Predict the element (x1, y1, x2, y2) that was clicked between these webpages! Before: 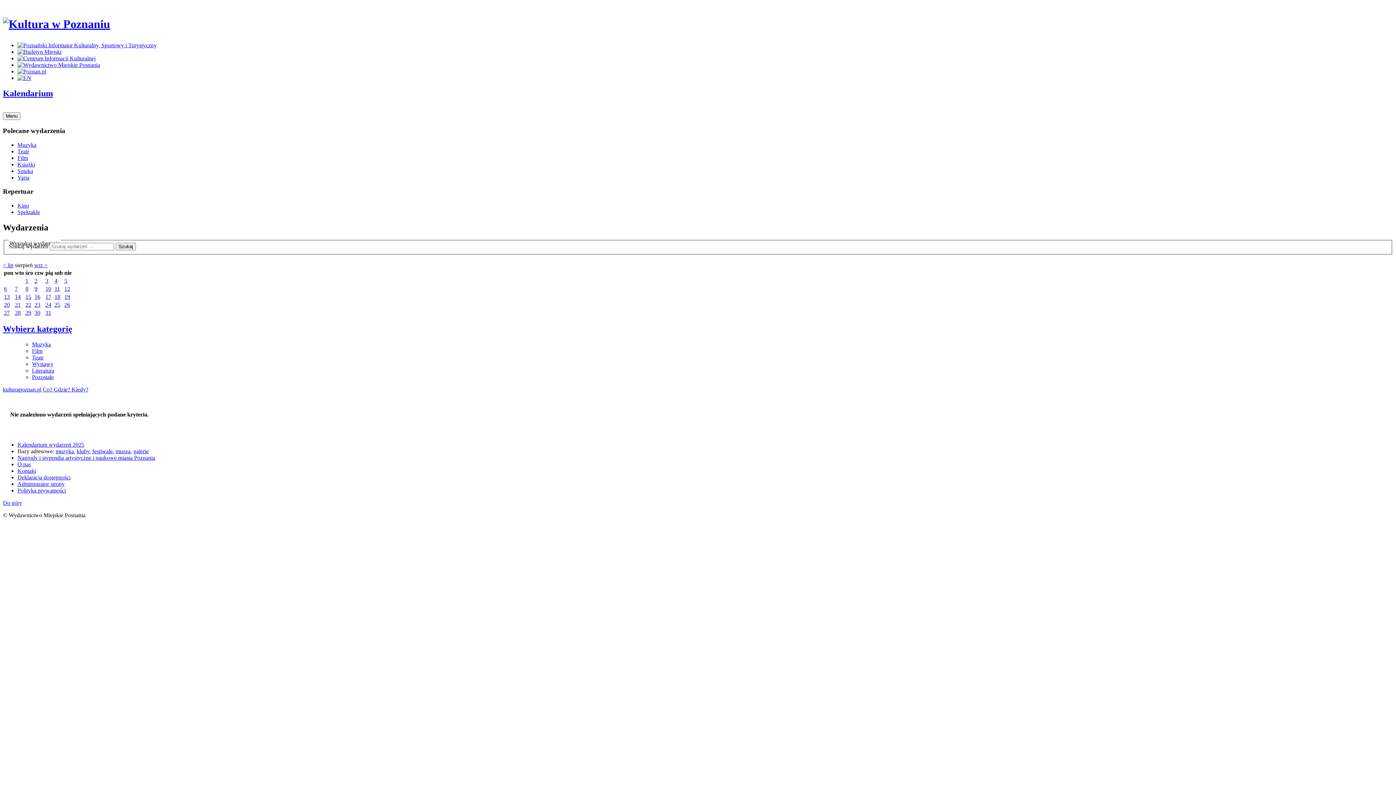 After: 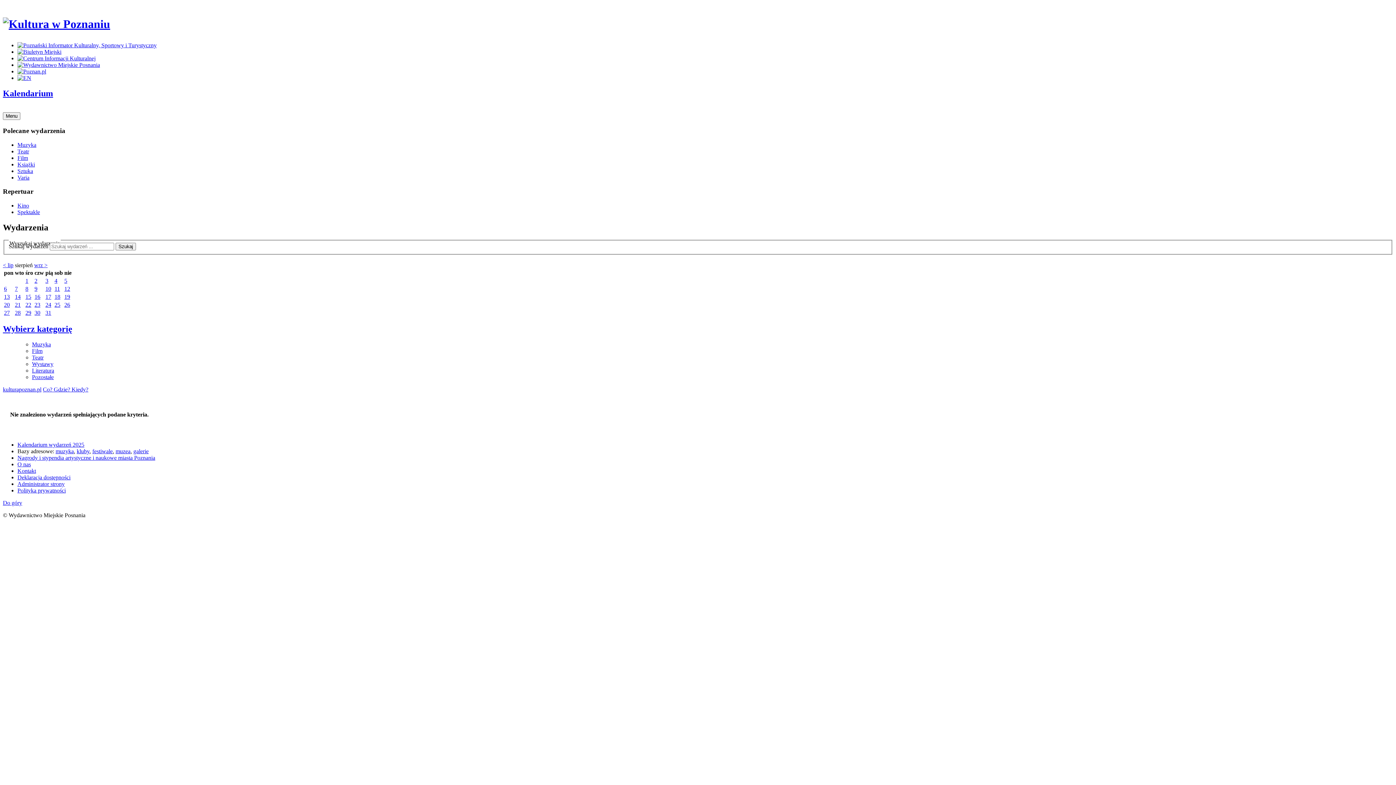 Action: bbox: (64, 277, 67, 283) label: 5